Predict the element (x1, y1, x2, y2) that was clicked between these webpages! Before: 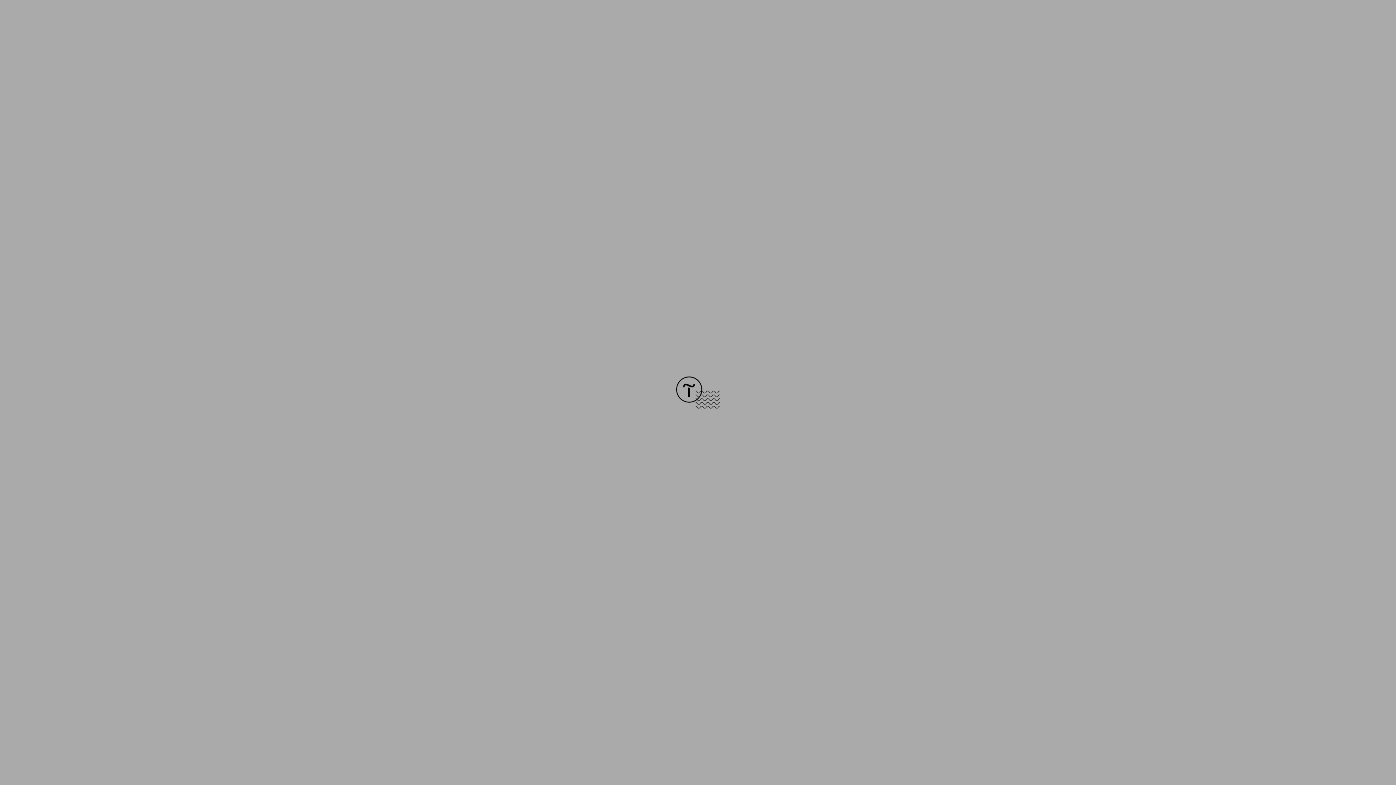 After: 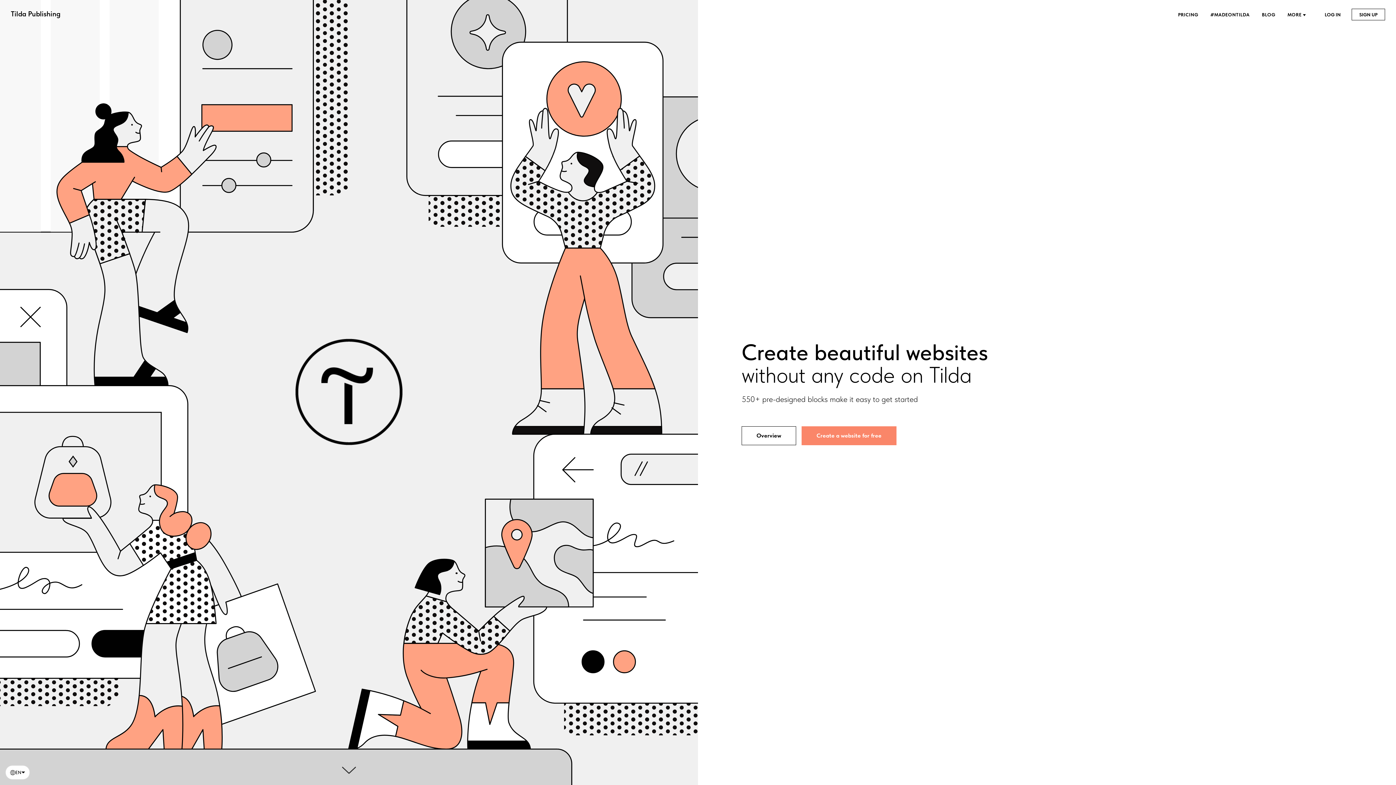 Action: bbox: (676, 403, 720, 409)